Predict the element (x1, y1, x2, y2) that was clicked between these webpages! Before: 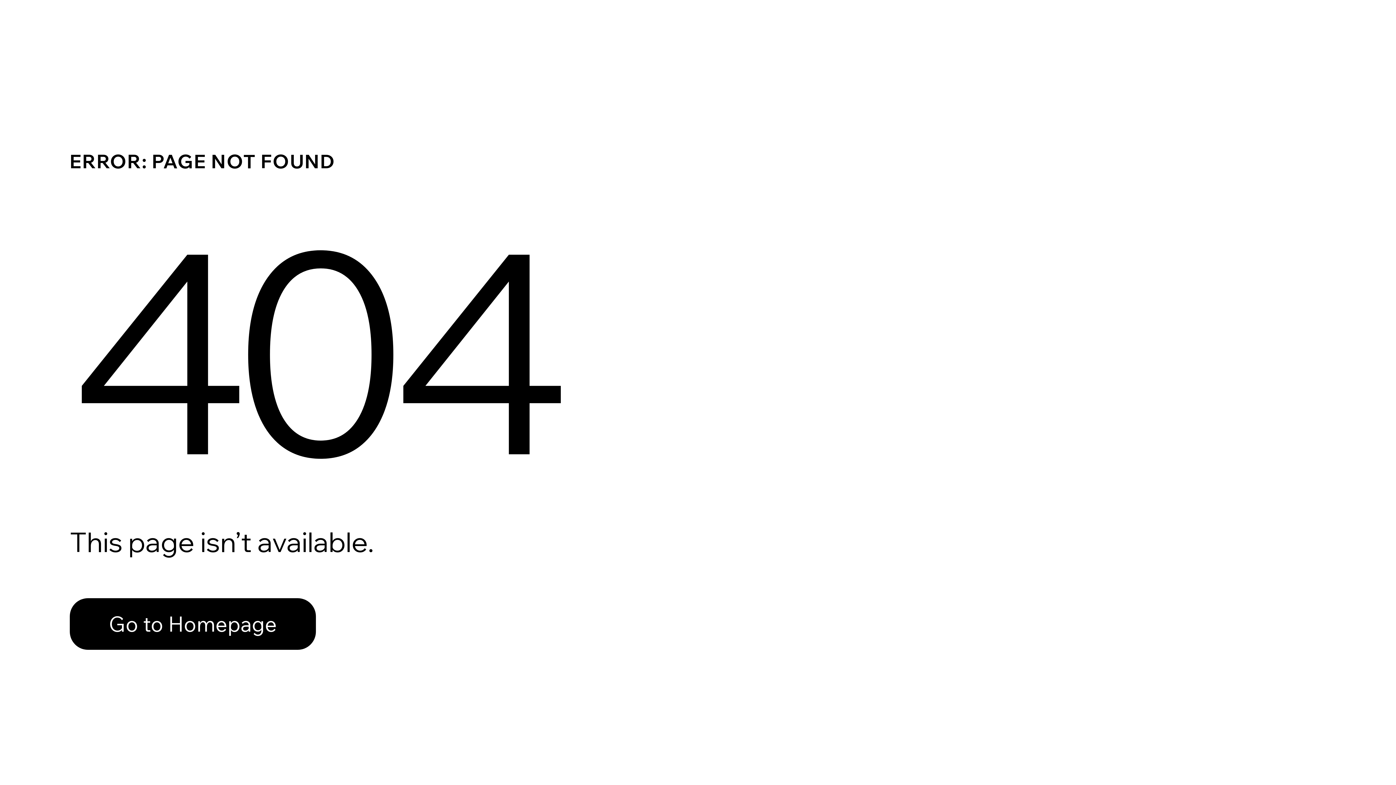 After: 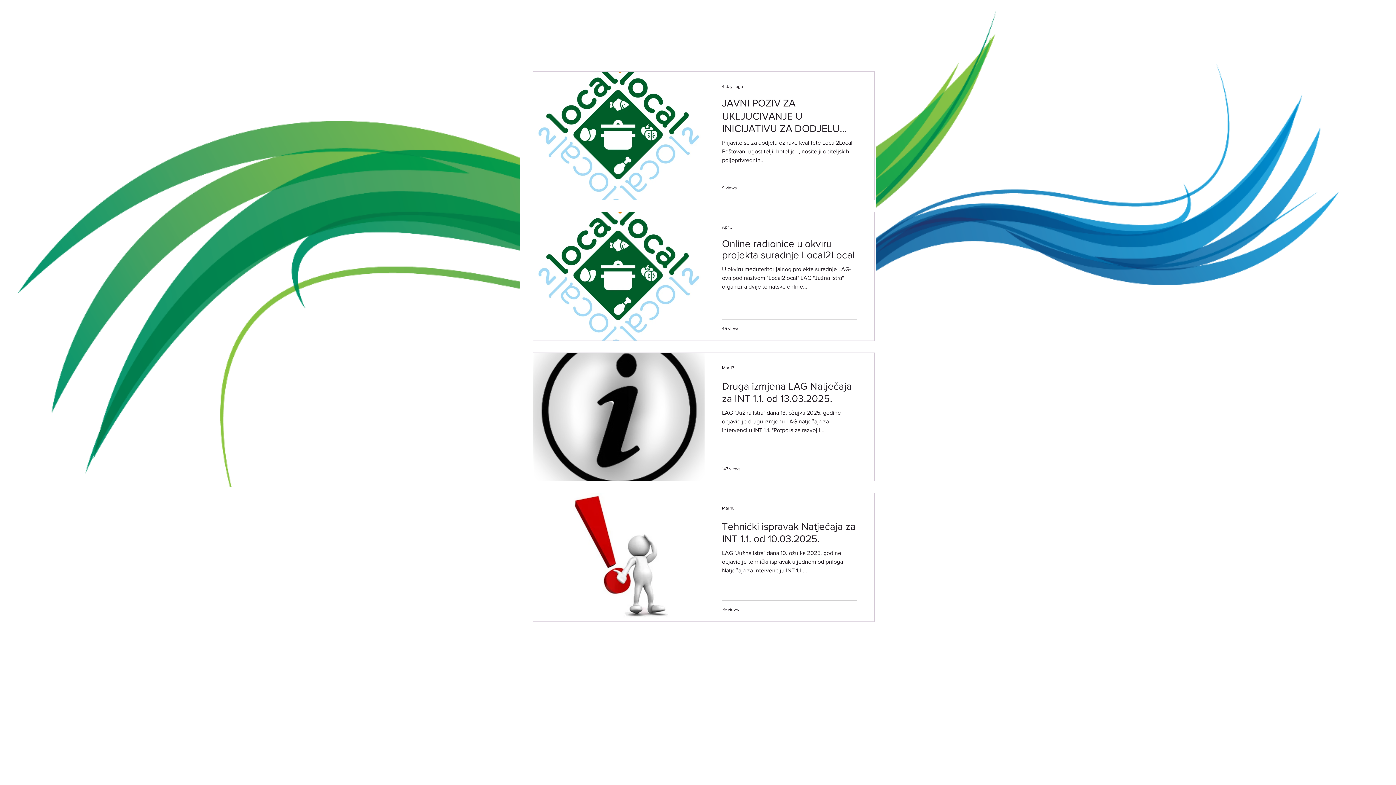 Action: bbox: (69, 582, 768, 659) label: Go to Homepage